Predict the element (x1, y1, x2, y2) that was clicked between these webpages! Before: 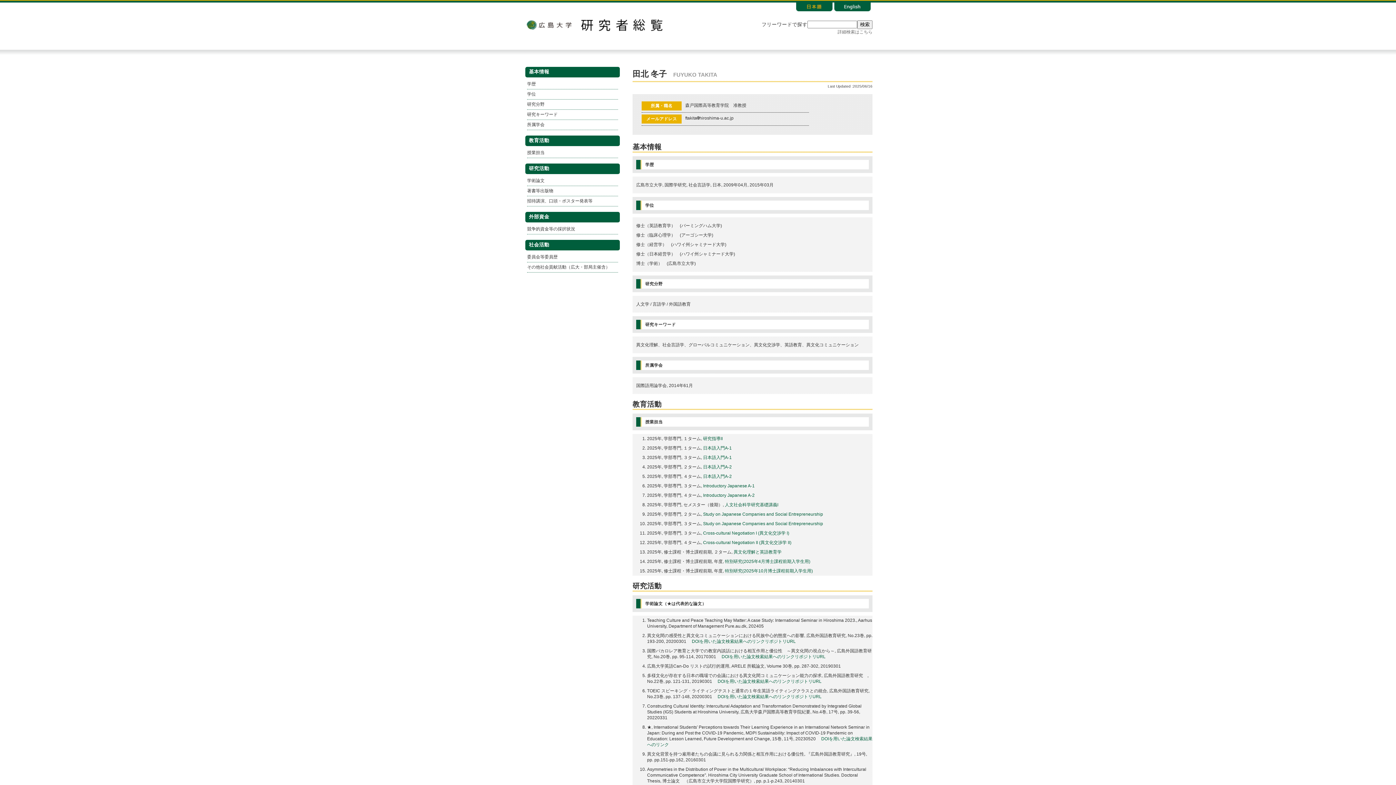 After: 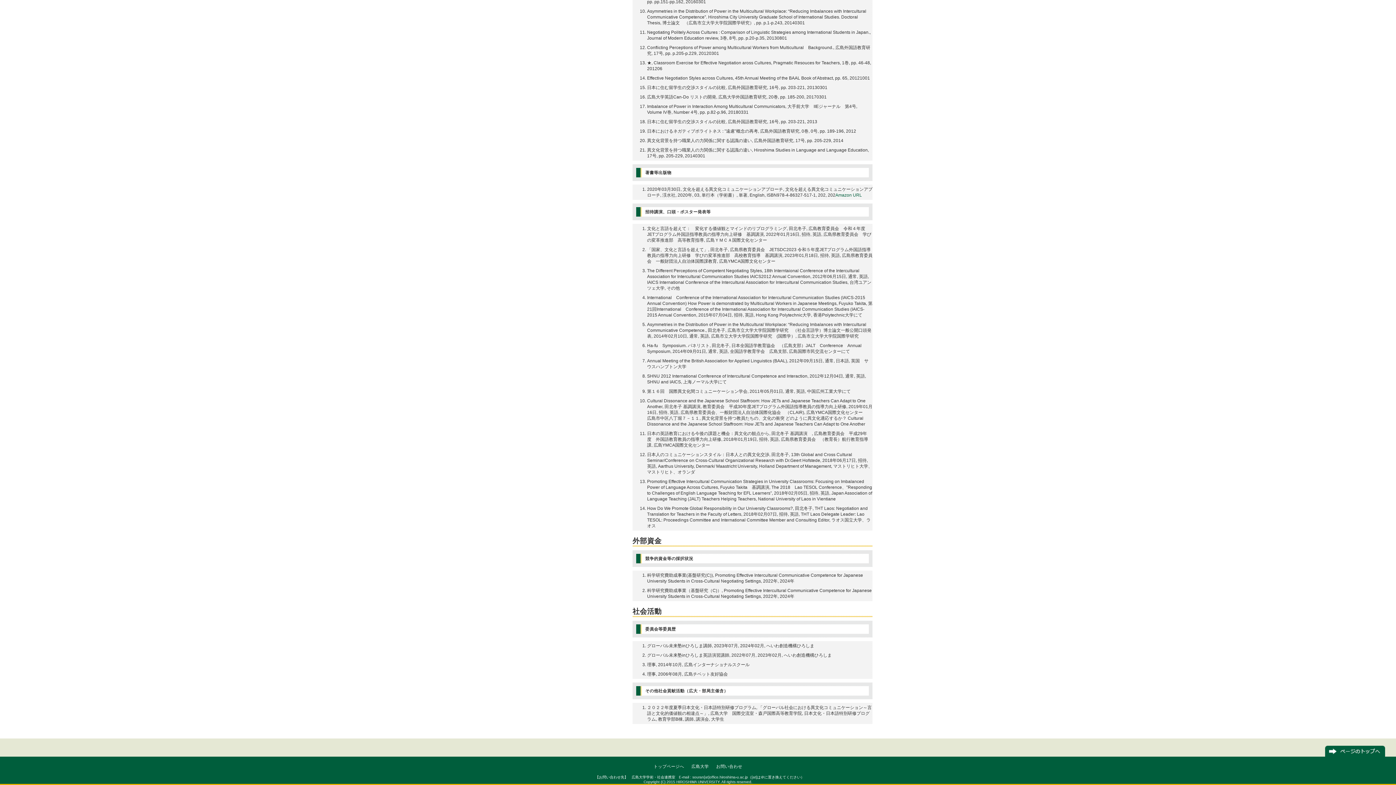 Action: label: 委員会等委員歴 bbox: (527, 254, 557, 259)